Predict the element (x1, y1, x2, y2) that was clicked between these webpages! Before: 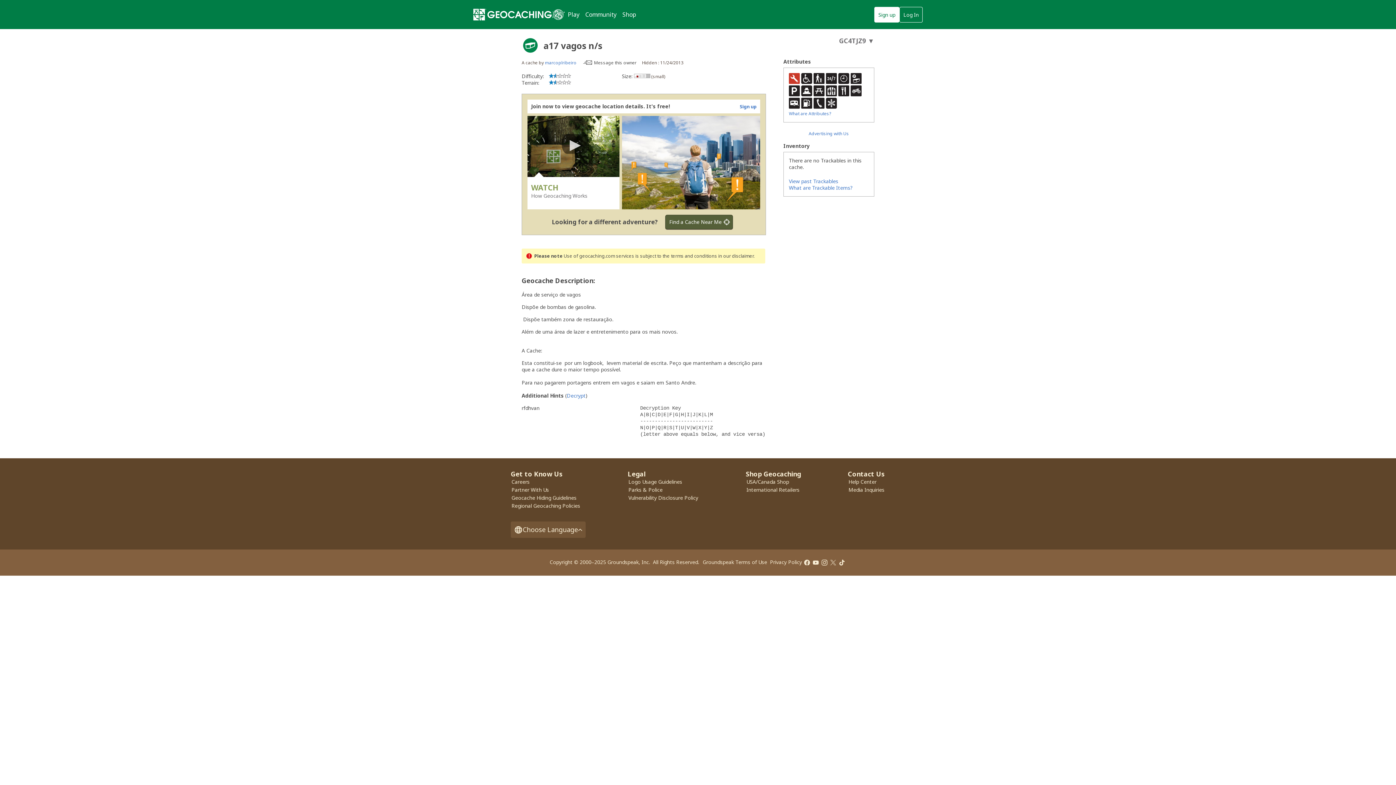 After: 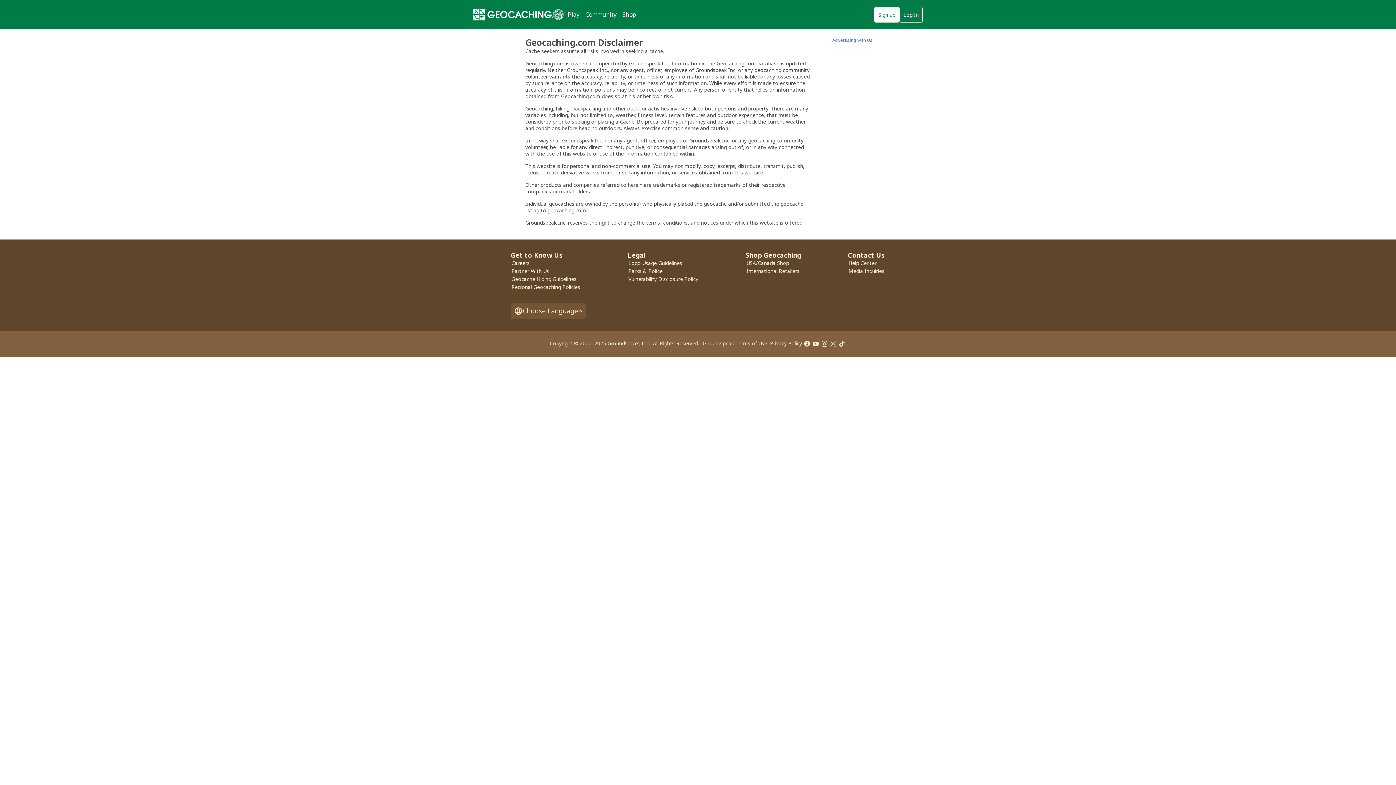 Action: label: in our disclaimer bbox: (718, 252, 753, 259)